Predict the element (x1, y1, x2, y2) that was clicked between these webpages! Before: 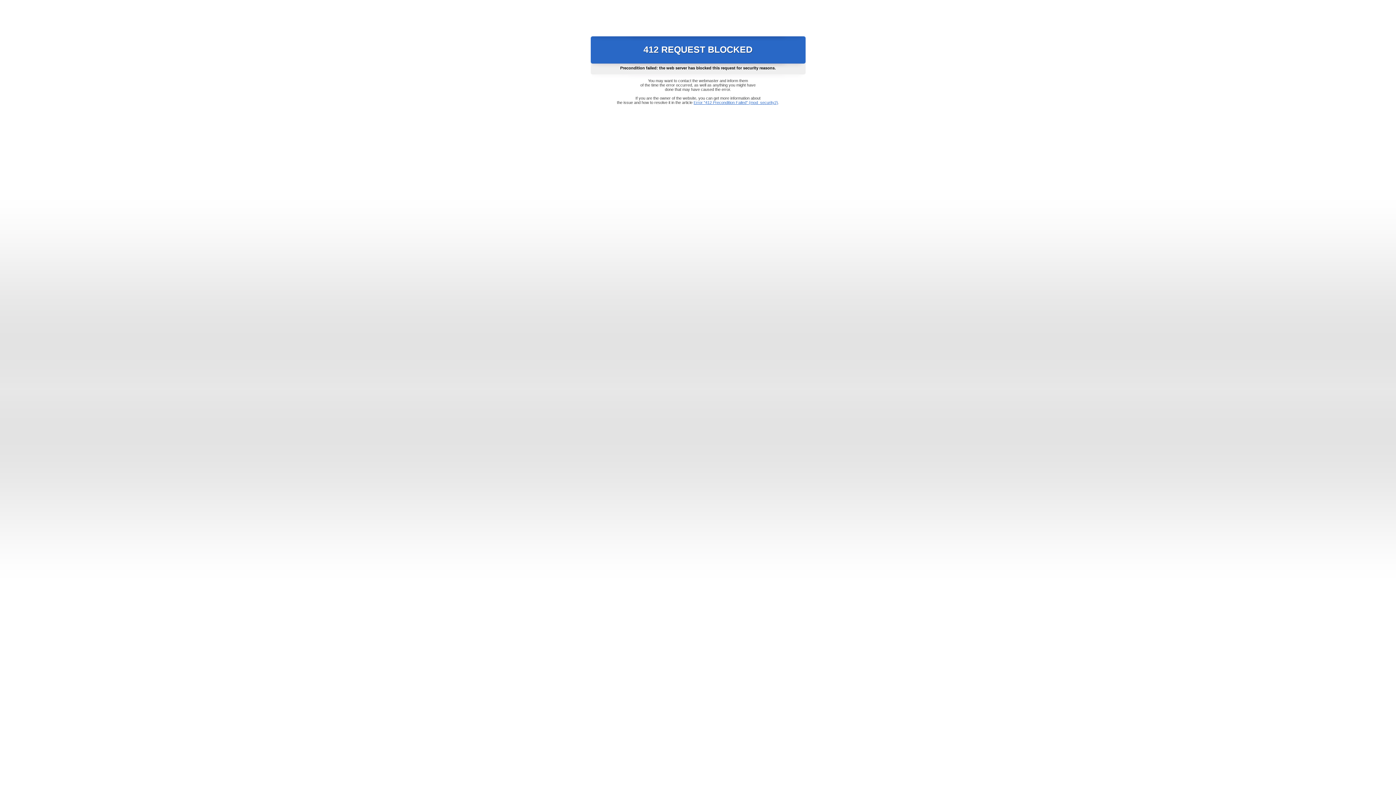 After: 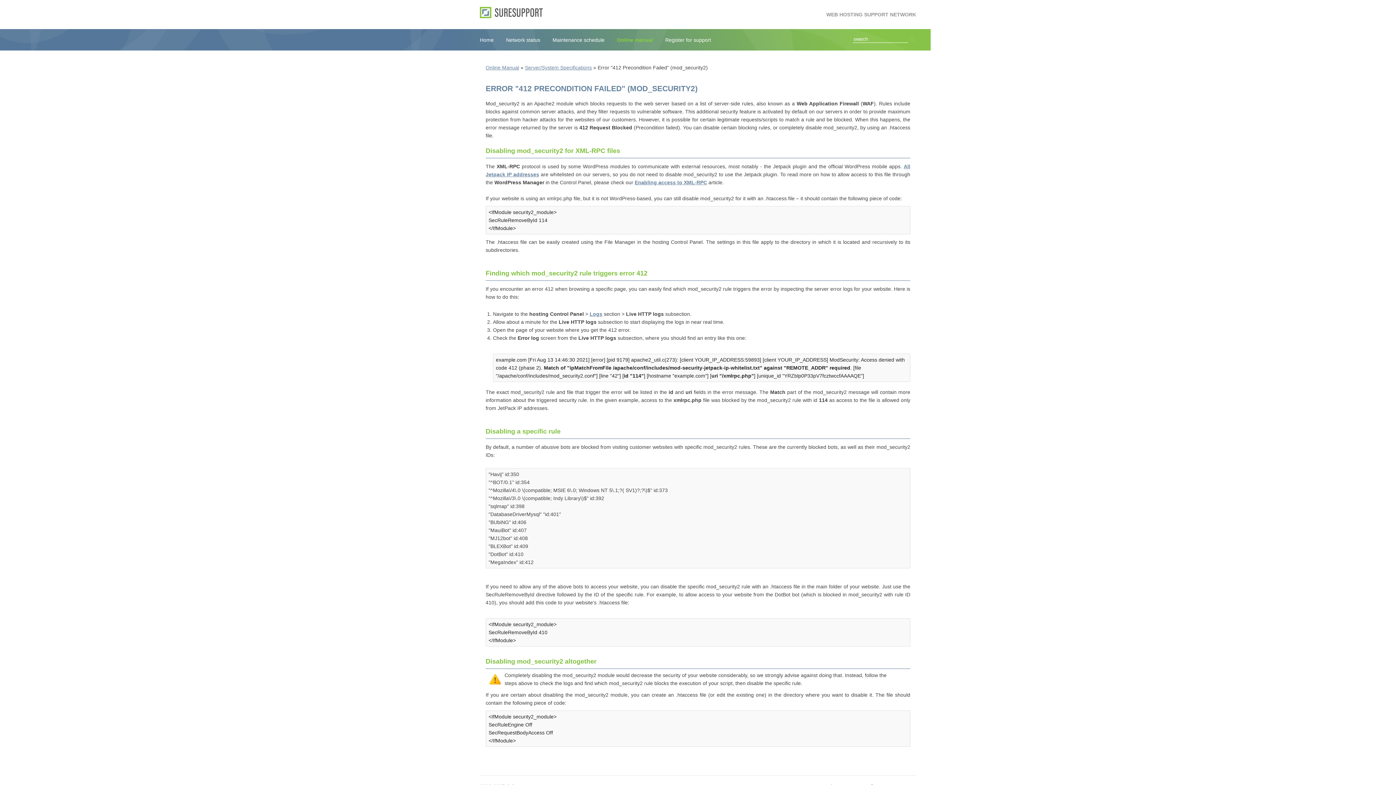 Action: label: Error "412 Precondition Failed" (mod_security2) bbox: (693, 100, 778, 104)